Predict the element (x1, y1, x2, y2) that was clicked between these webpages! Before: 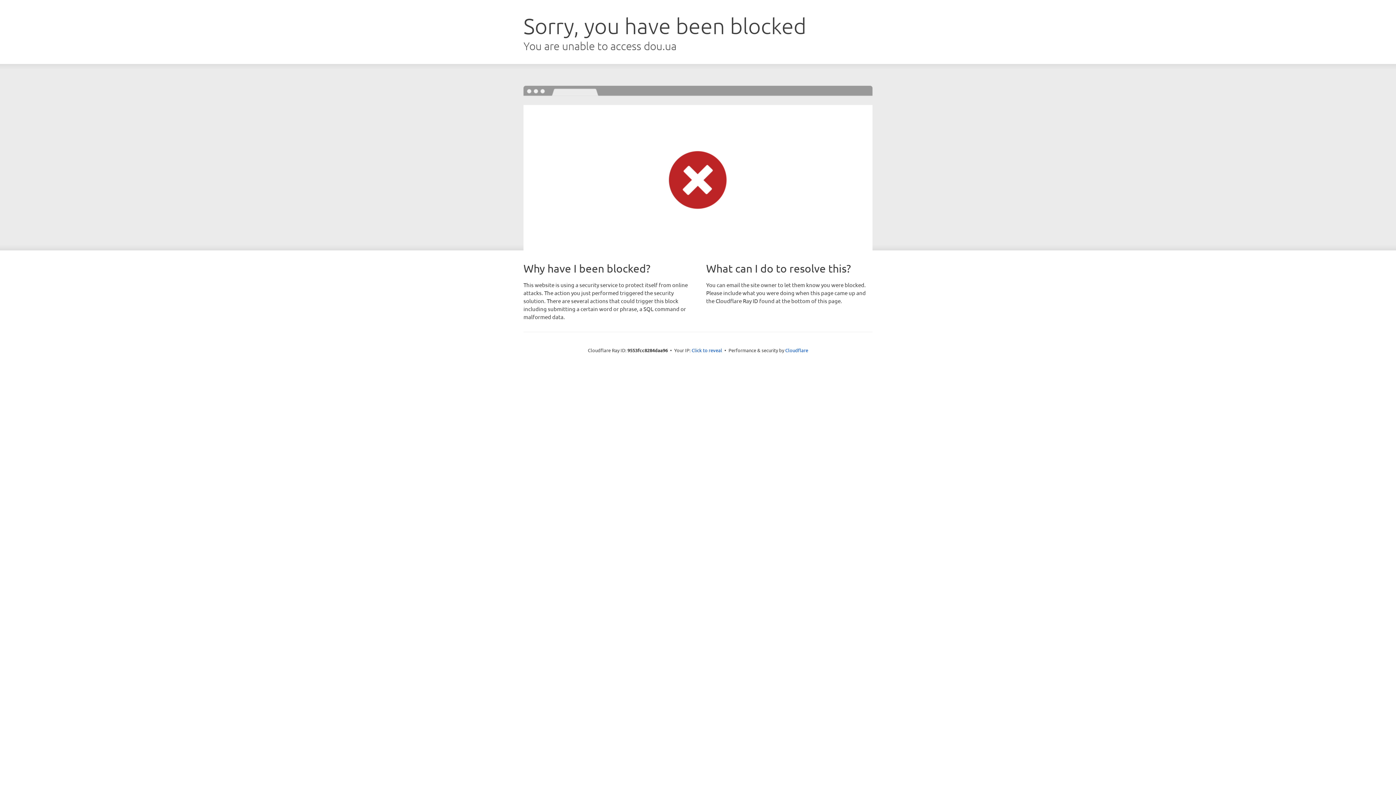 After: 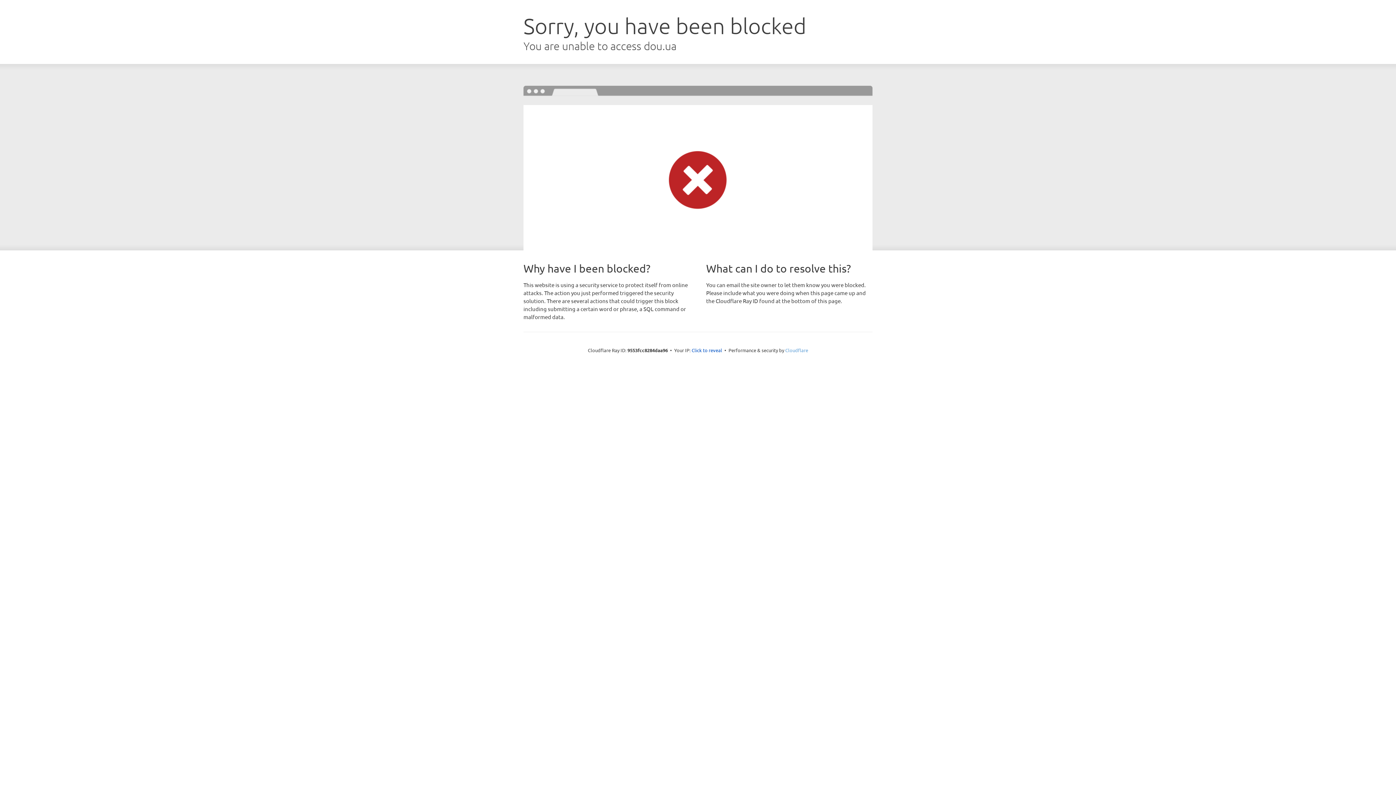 Action: label: Cloudflare bbox: (785, 347, 808, 353)